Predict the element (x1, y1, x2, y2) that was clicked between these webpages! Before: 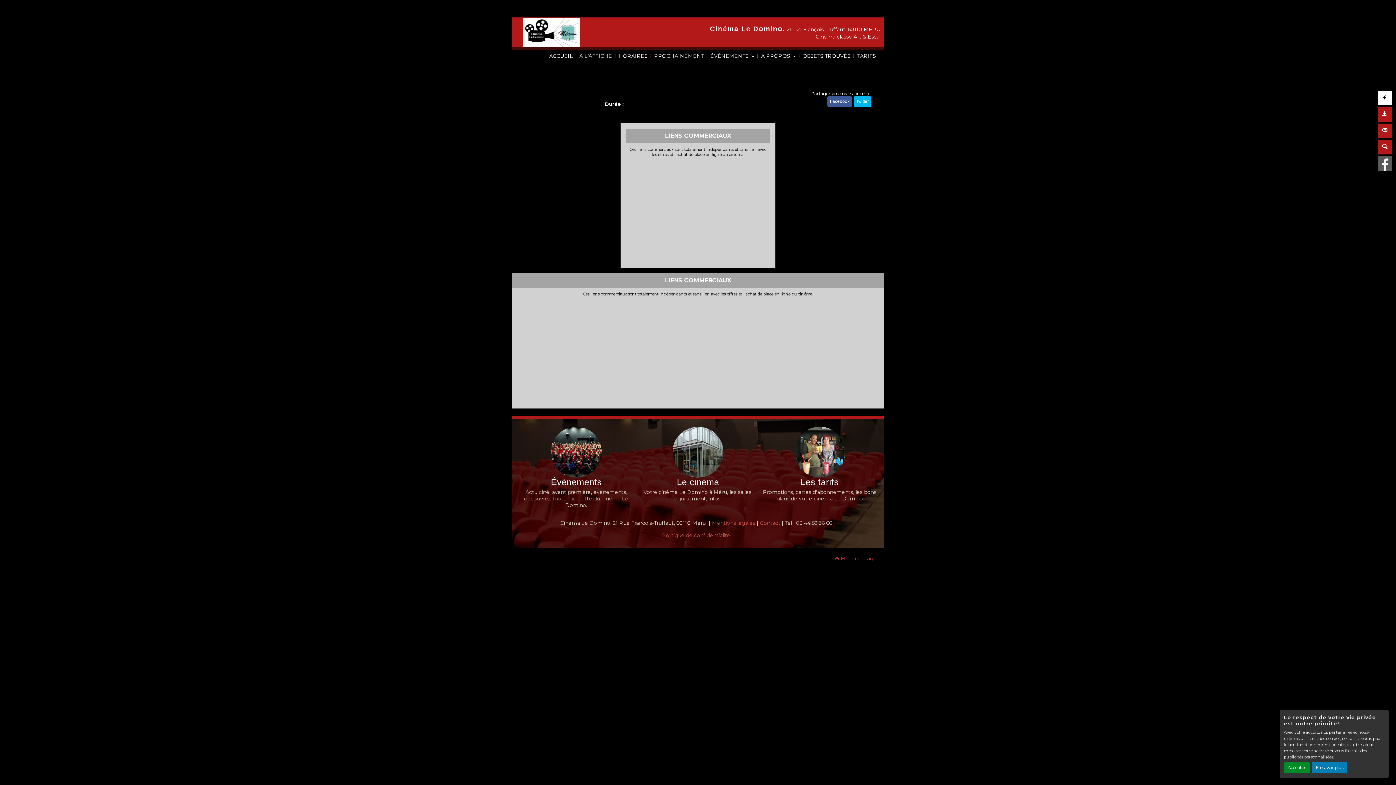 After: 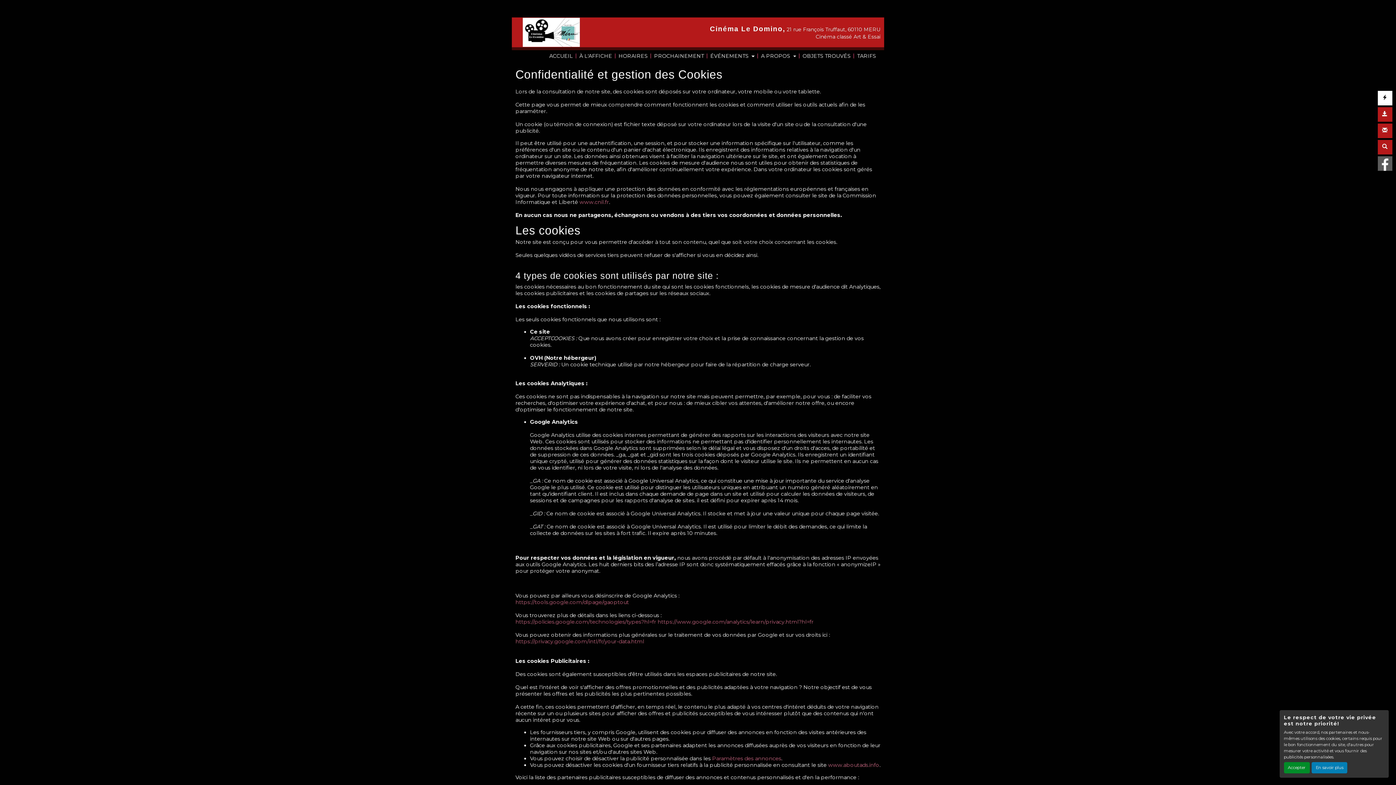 Action: bbox: (662, 532, 730, 538) label: Politique de confidentialité